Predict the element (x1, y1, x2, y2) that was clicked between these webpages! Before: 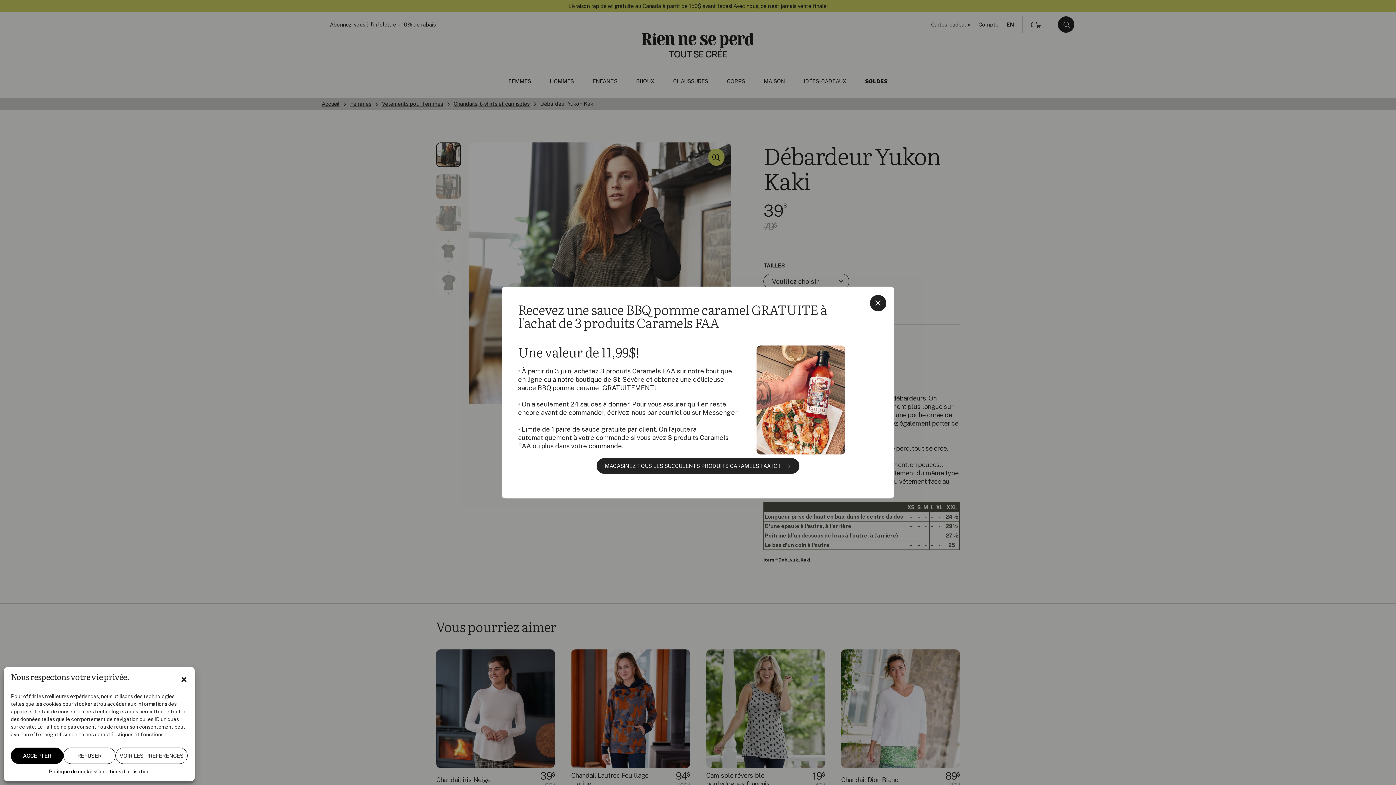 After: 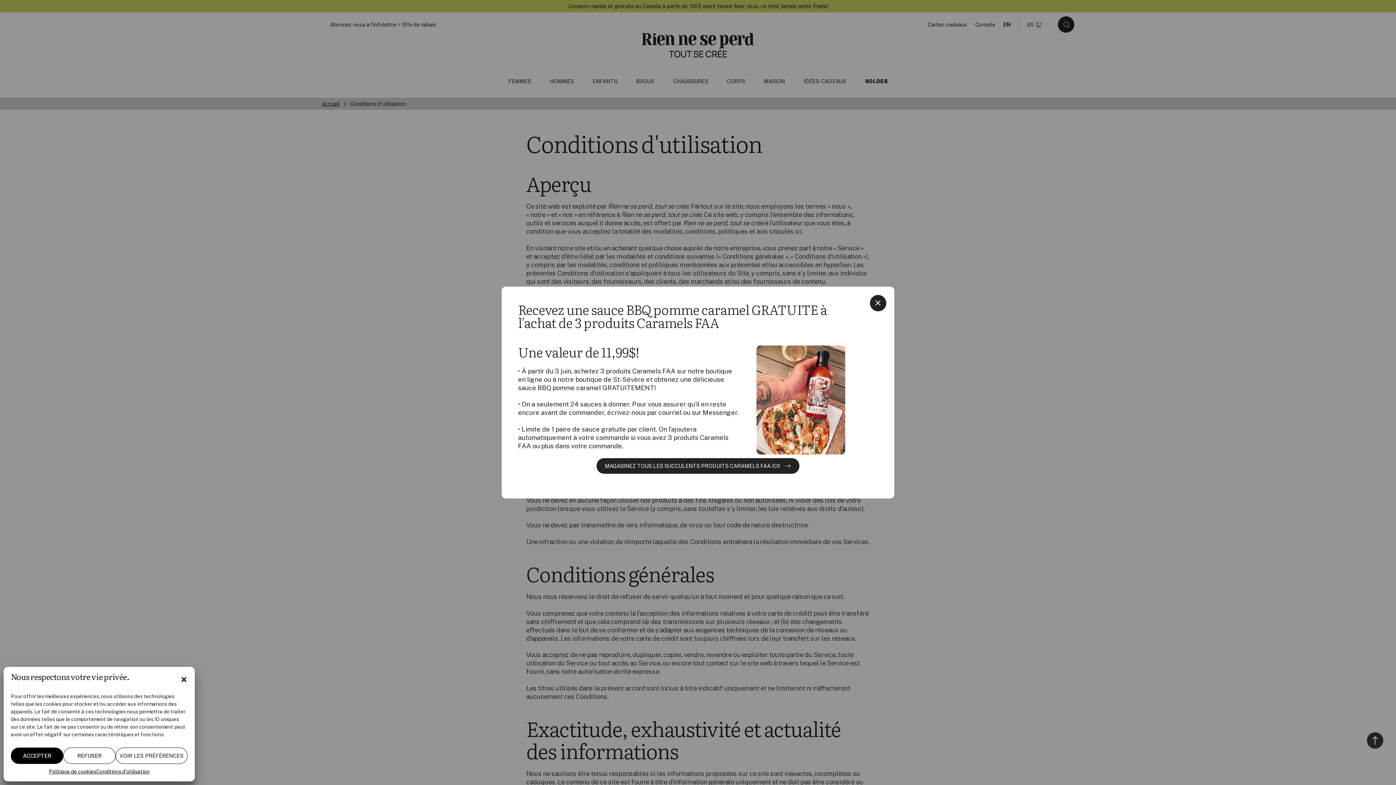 Action: label: Conditions d'utilisation bbox: (96, 768, 149, 776)